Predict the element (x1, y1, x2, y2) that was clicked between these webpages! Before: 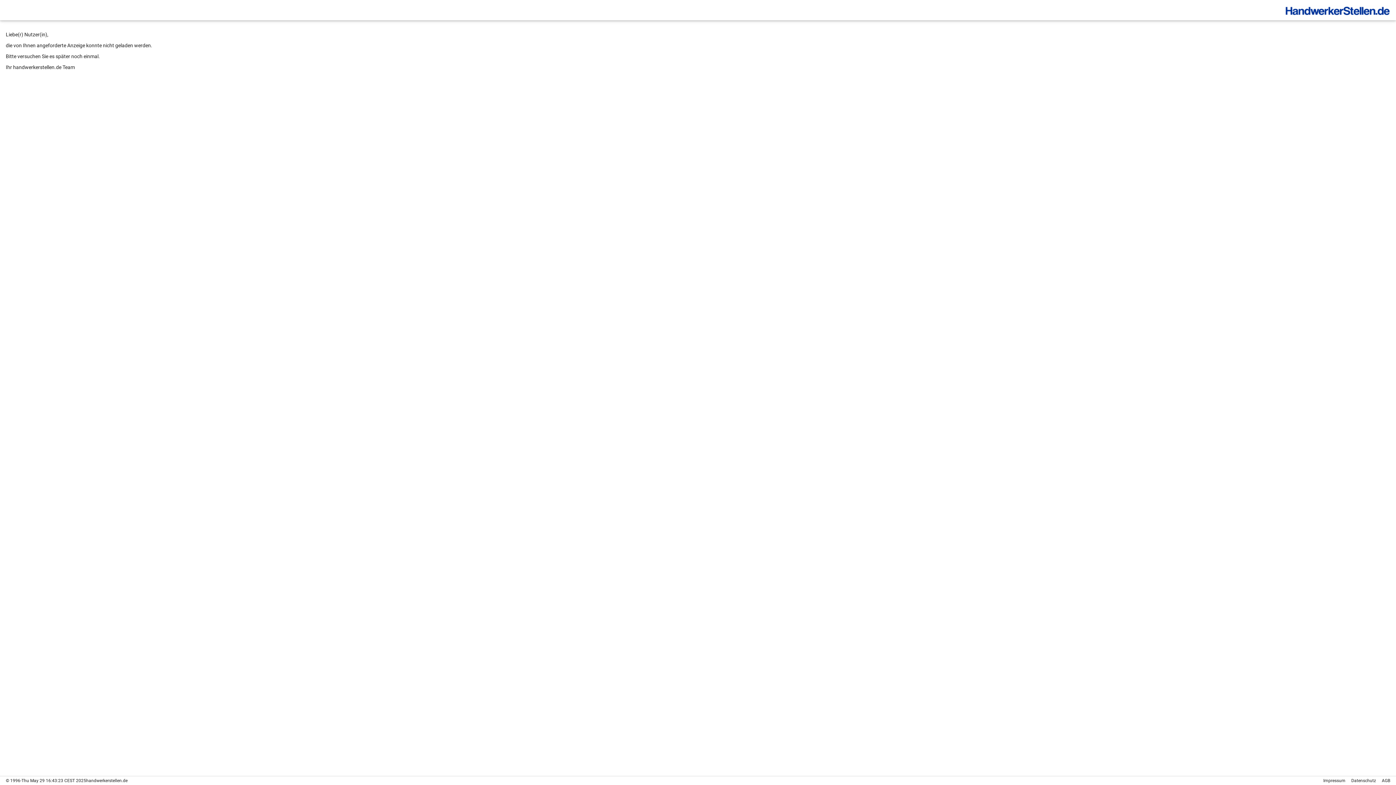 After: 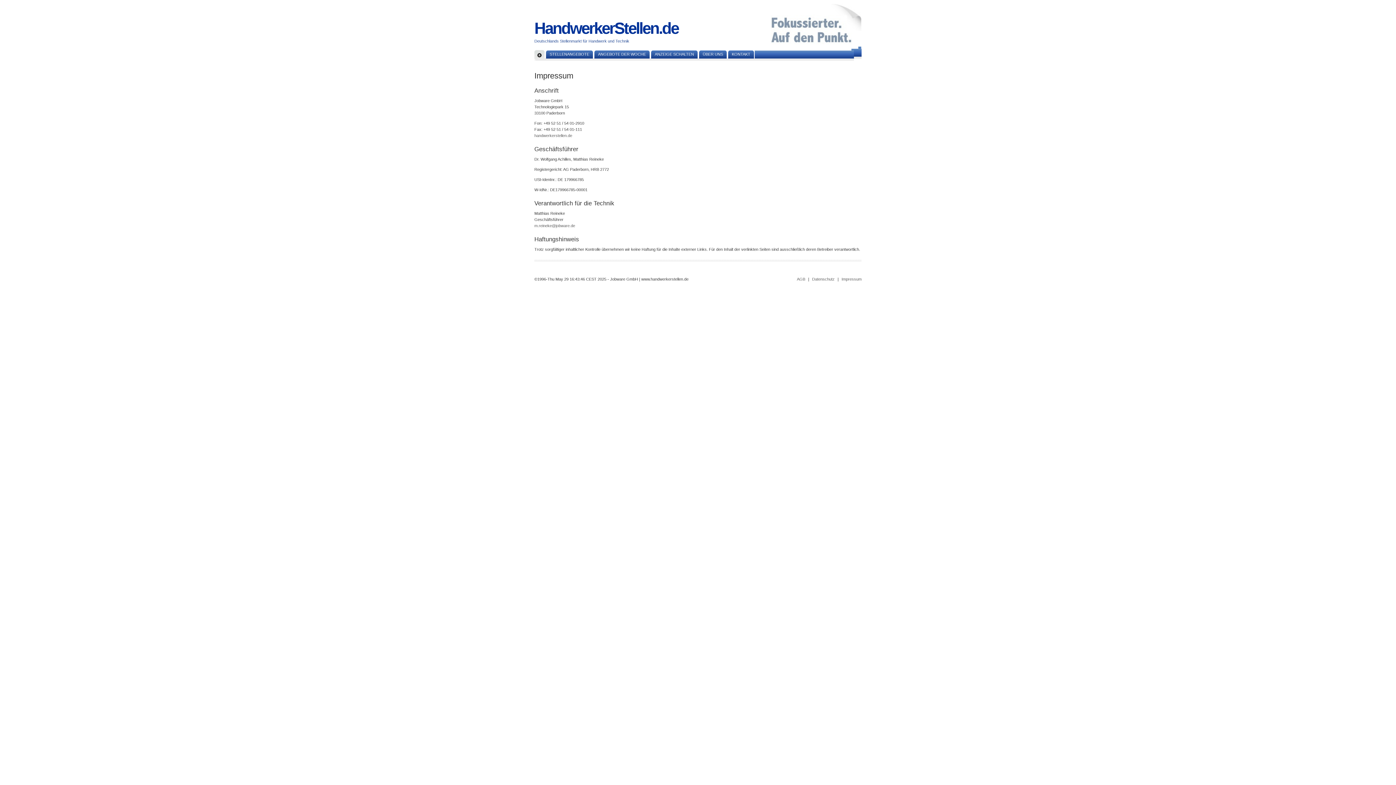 Action: label: Impressum bbox: (1323, 778, 1345, 783)